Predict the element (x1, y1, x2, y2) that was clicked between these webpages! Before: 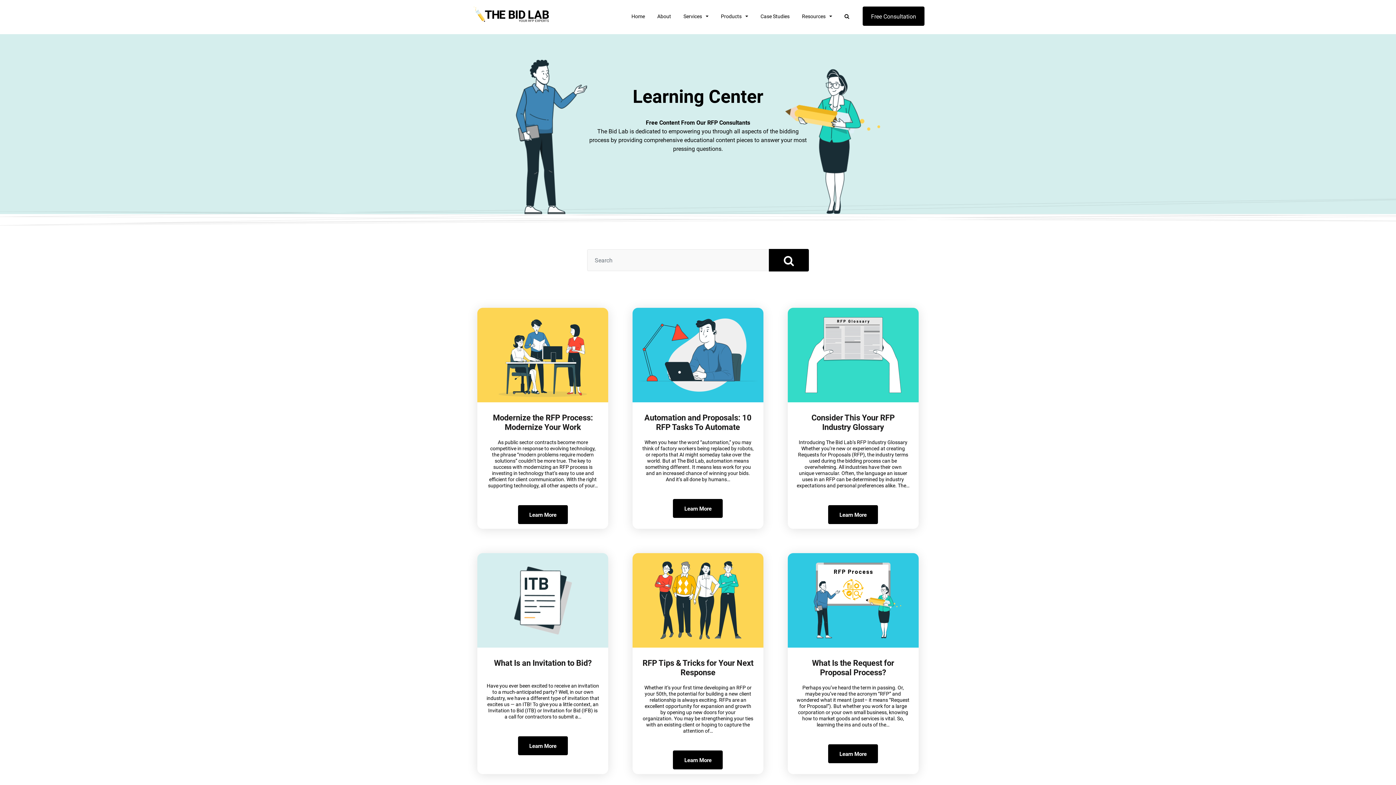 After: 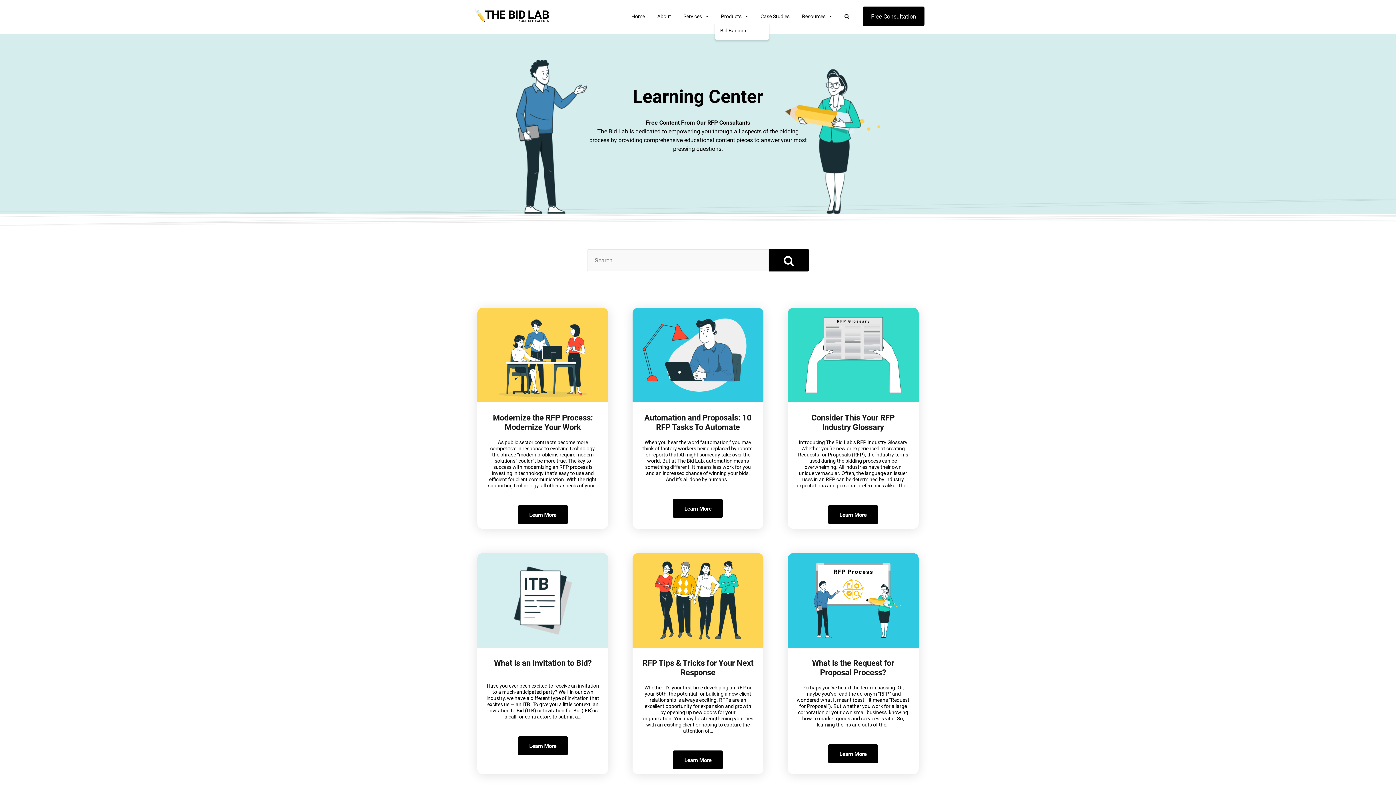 Action: bbox: (715, 11, 753, 21) label: Products